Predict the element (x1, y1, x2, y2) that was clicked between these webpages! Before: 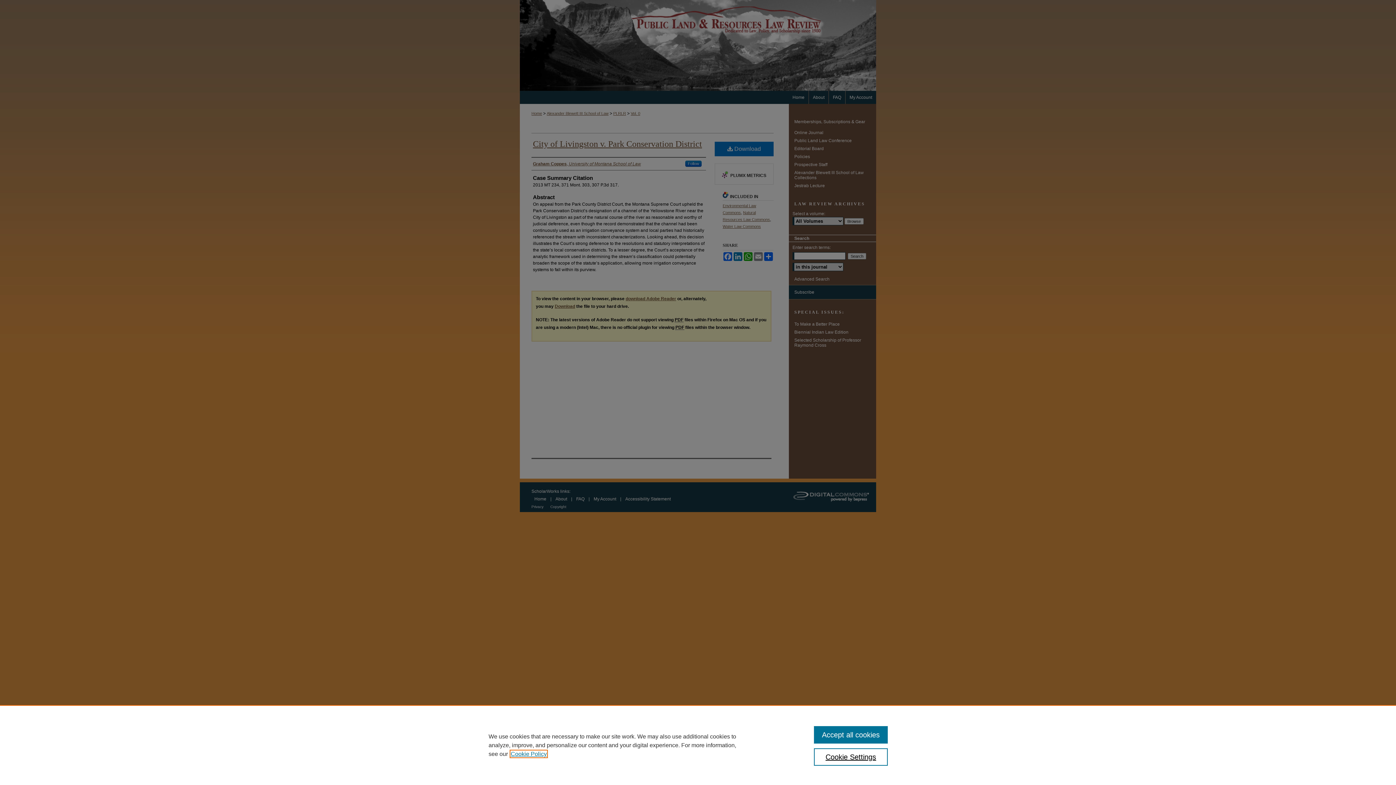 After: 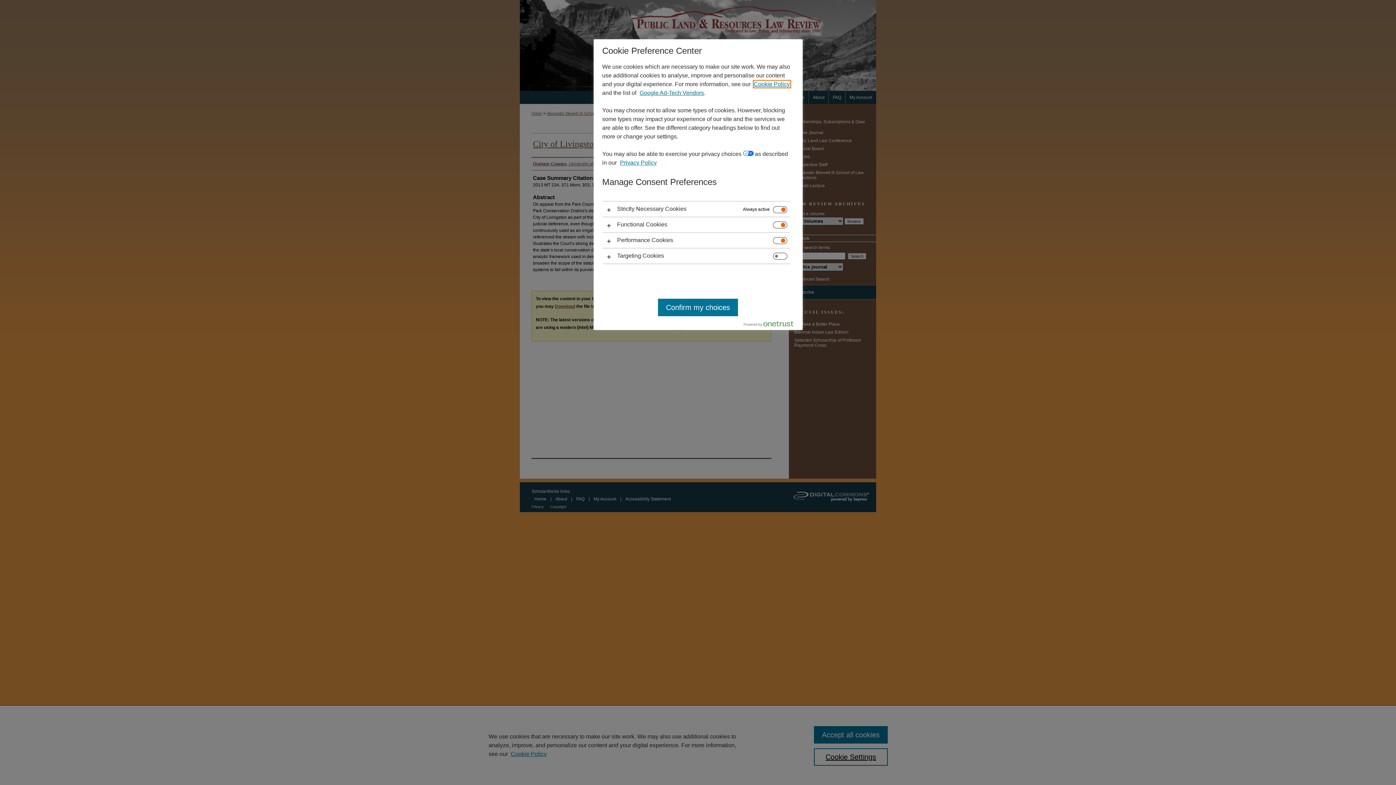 Action: bbox: (814, 748, 887, 766) label: Cookie Settings